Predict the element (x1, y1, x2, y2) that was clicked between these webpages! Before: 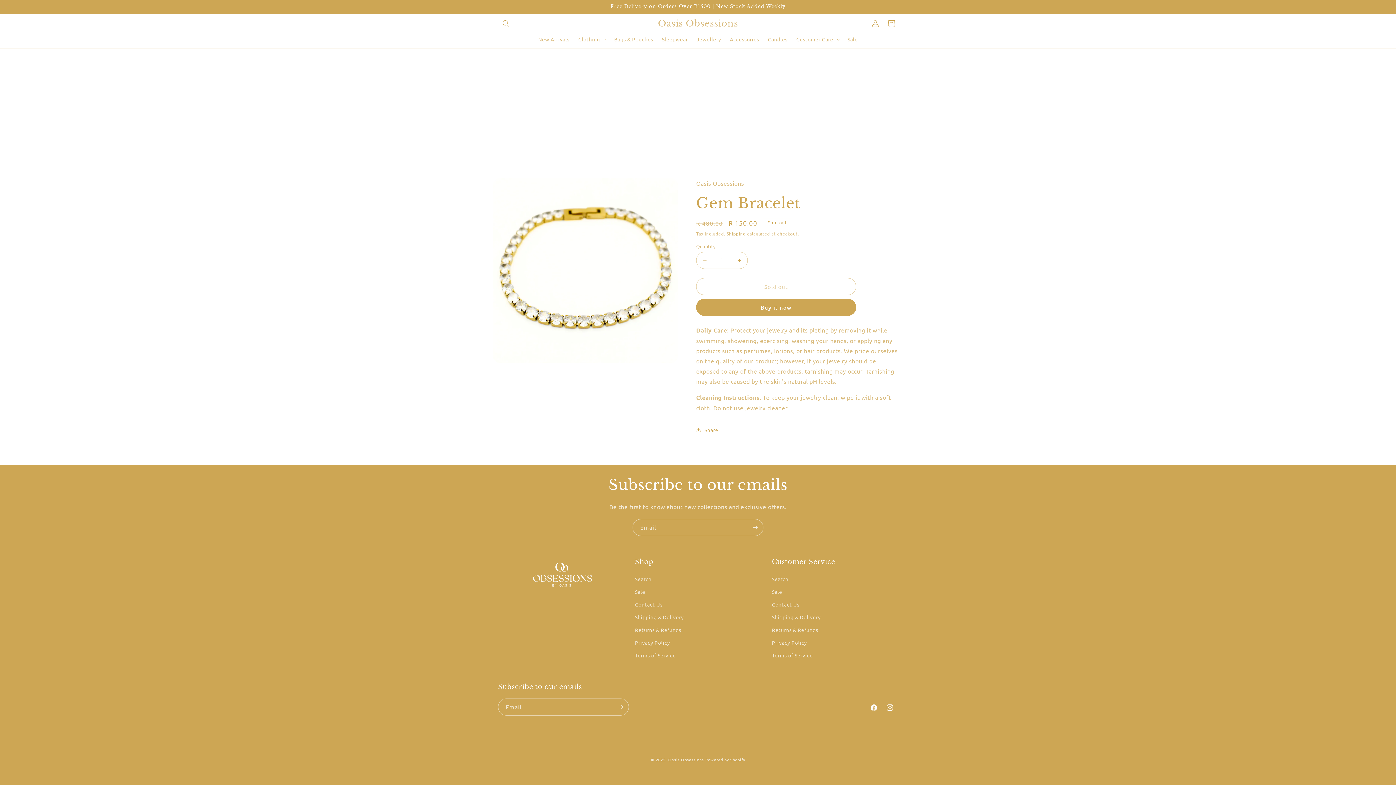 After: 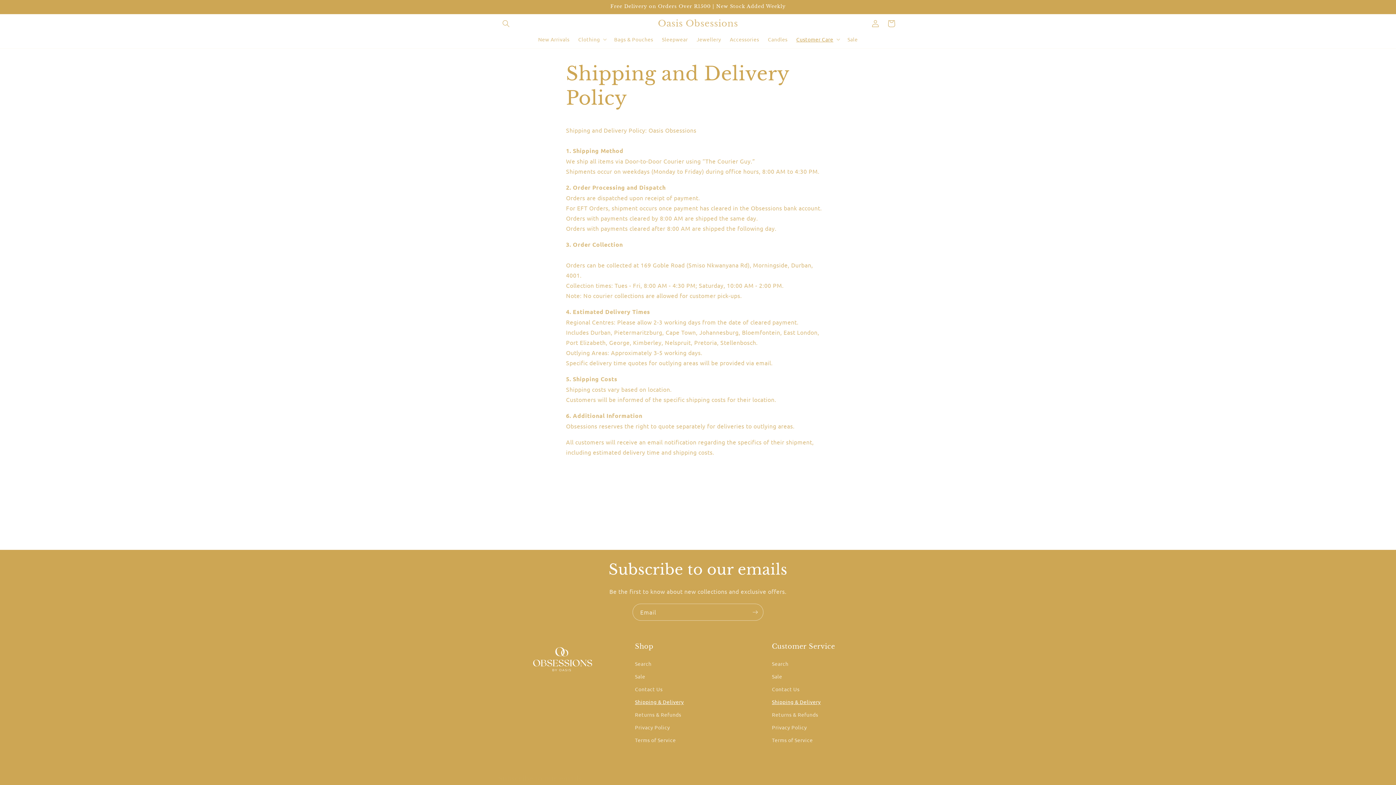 Action: bbox: (772, 611, 821, 624) label: Shipping & Delivery